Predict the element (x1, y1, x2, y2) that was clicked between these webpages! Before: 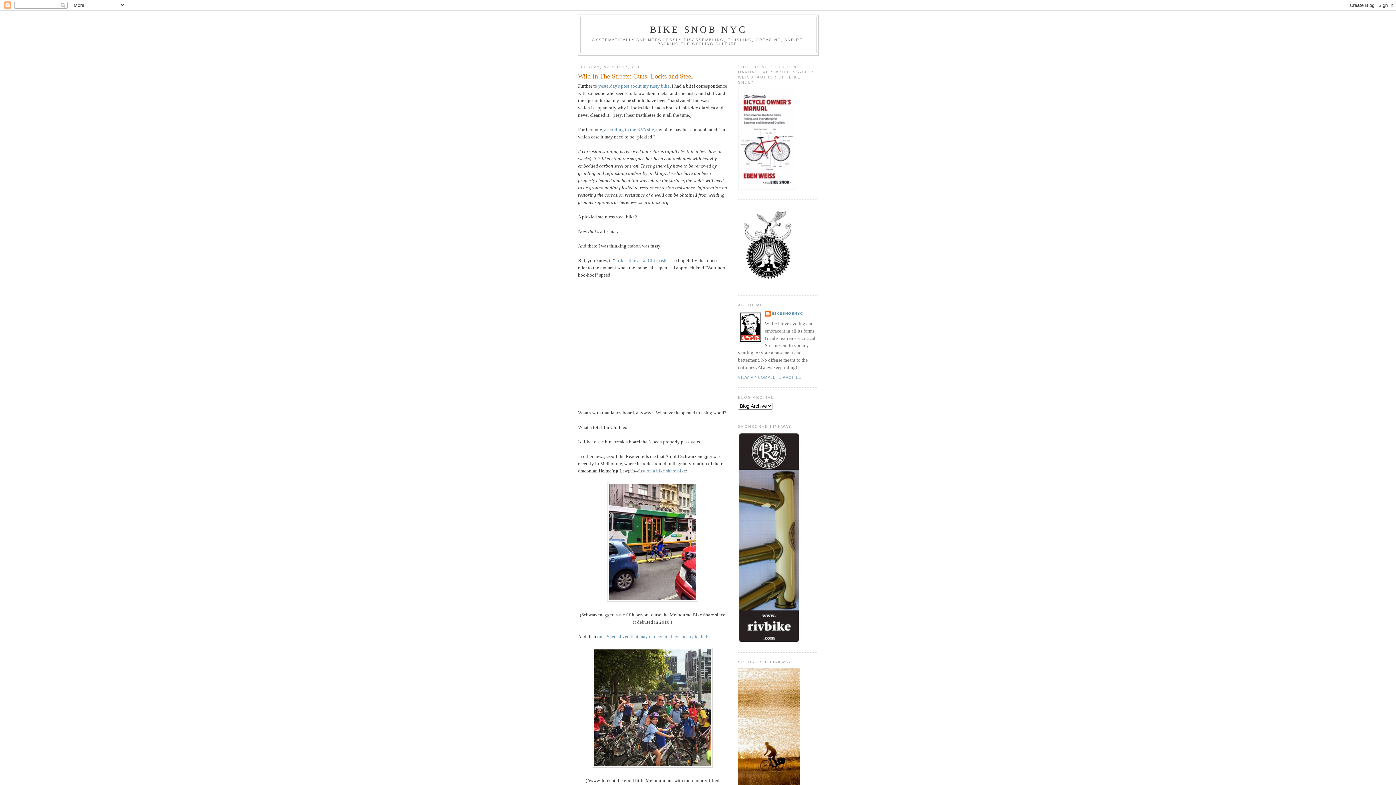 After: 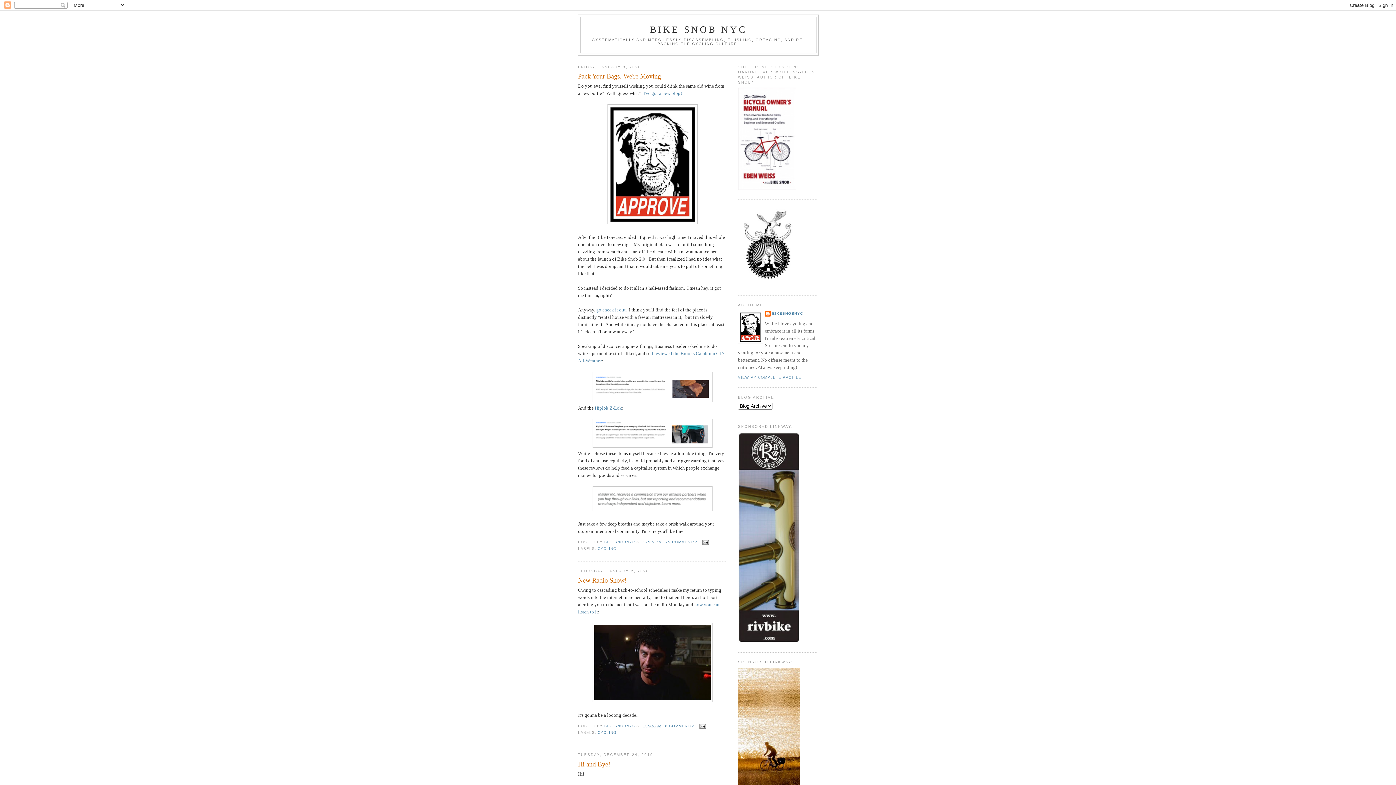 Action: bbox: (650, 24, 747, 34) label: BIKE SNOB NYC